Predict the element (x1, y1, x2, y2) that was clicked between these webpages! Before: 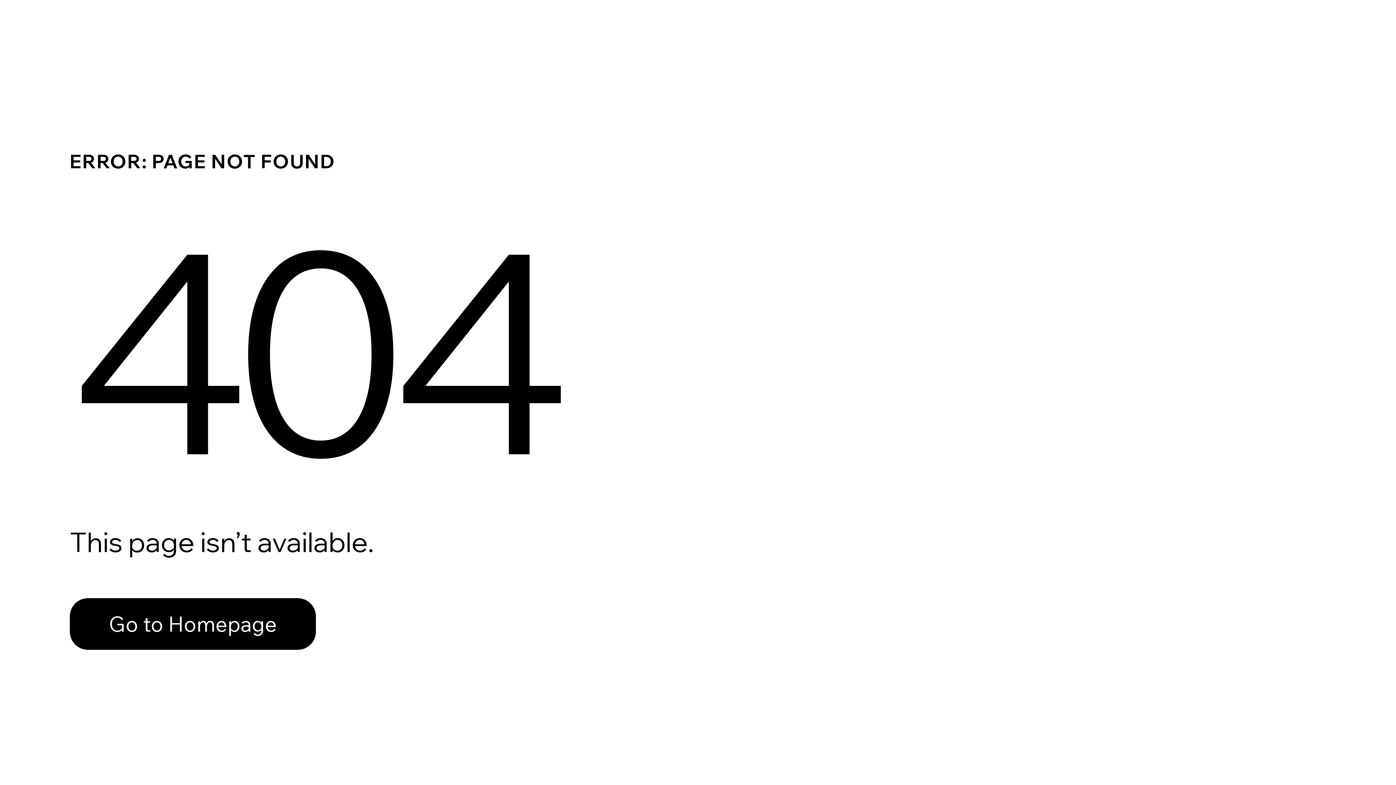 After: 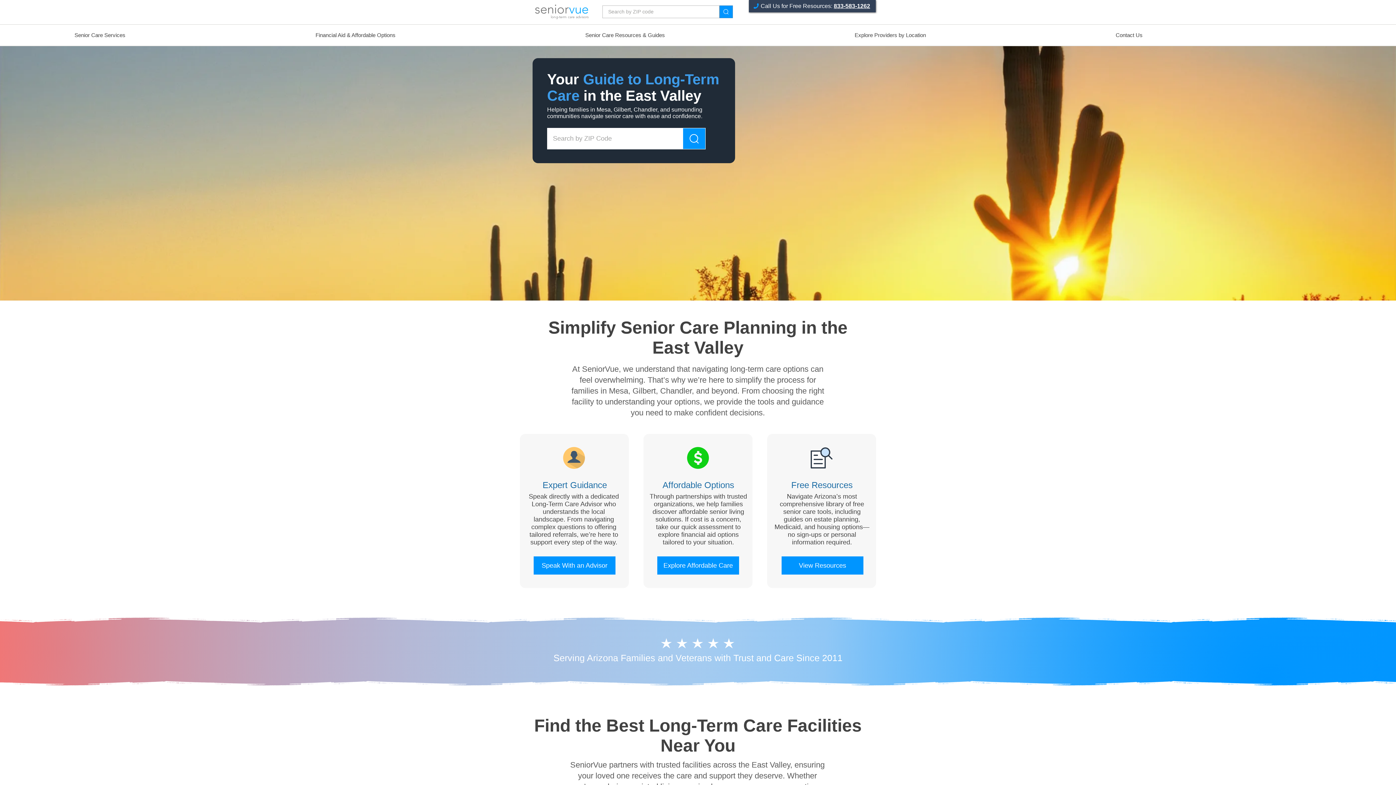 Action: bbox: (69, 582, 768, 659) label: Go to Homepage